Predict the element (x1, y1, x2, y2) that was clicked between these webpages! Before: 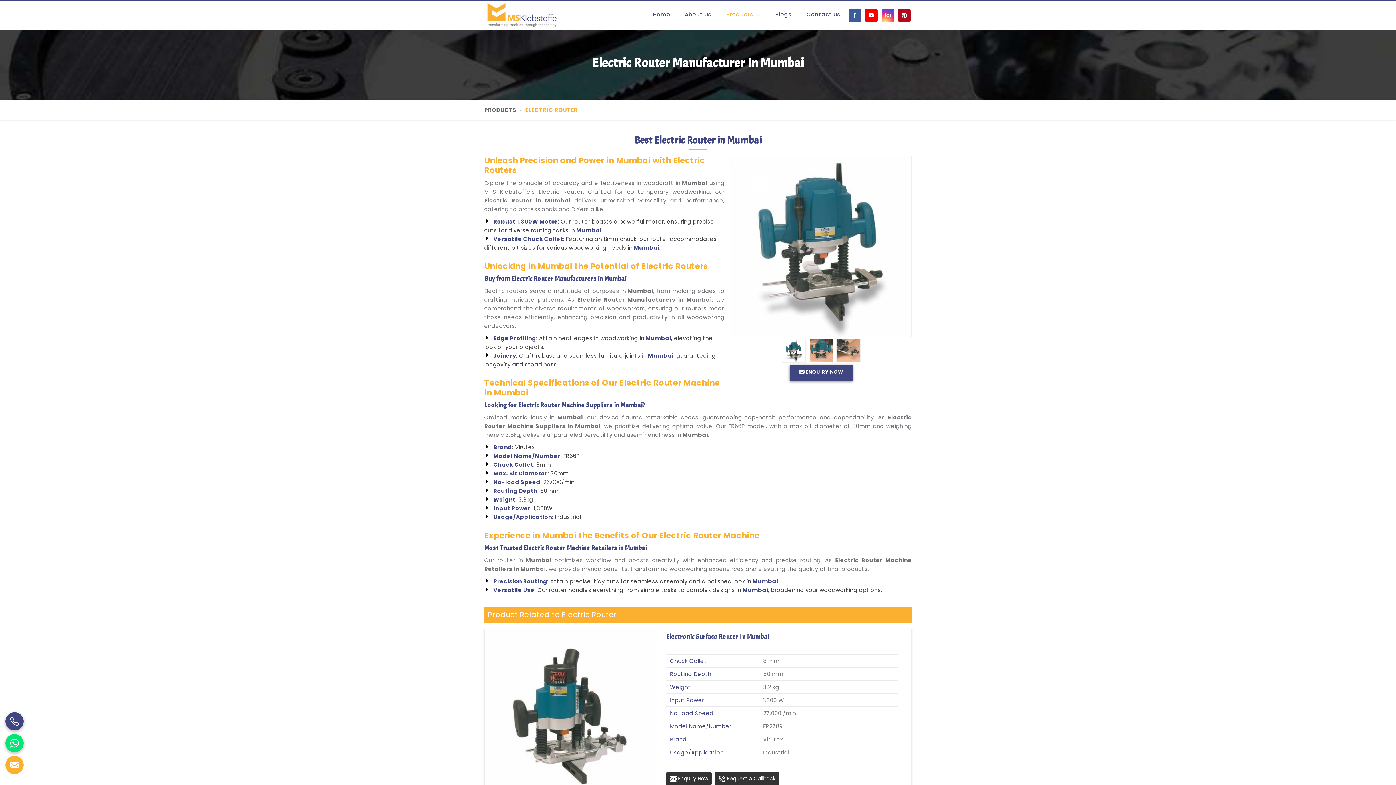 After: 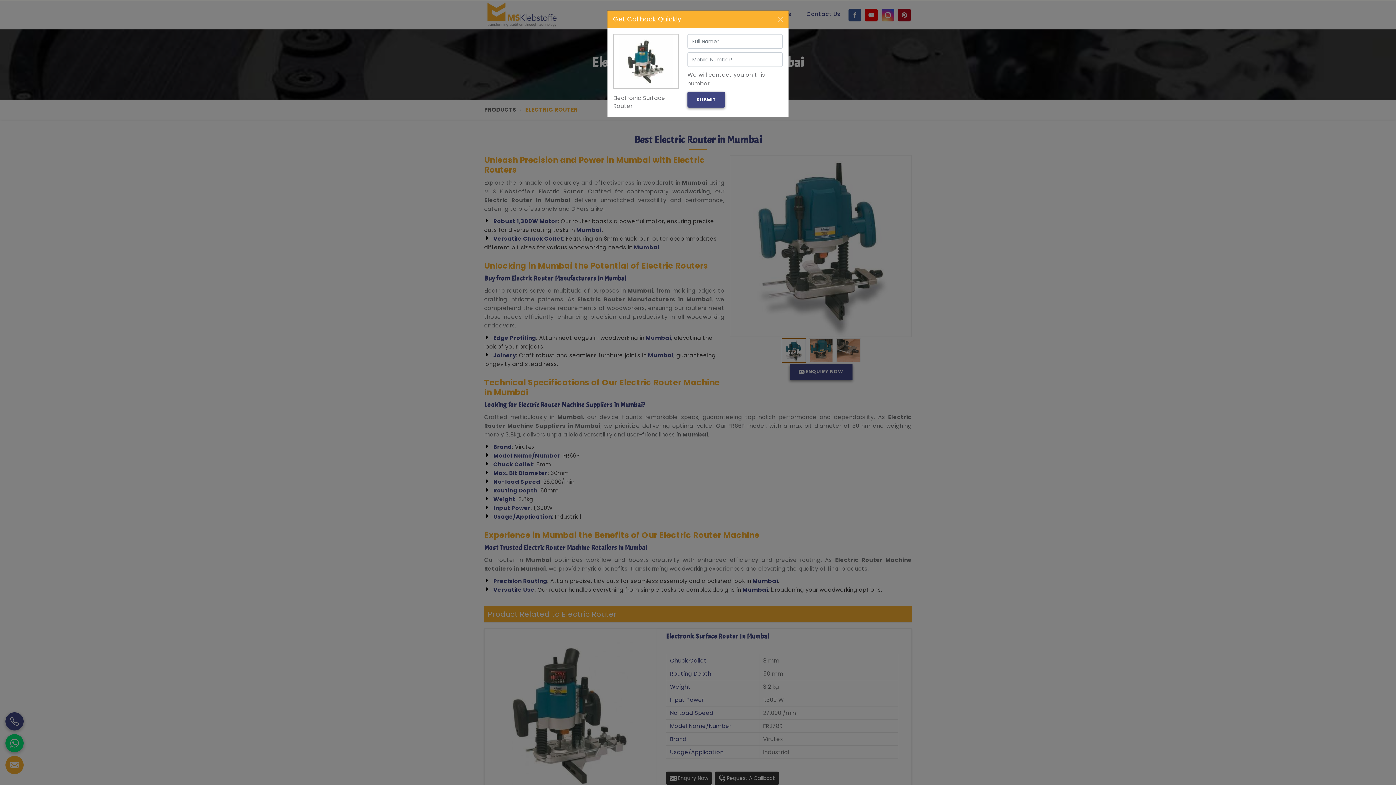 Action: label: Request A Callback bbox: (714, 772, 779, 785)